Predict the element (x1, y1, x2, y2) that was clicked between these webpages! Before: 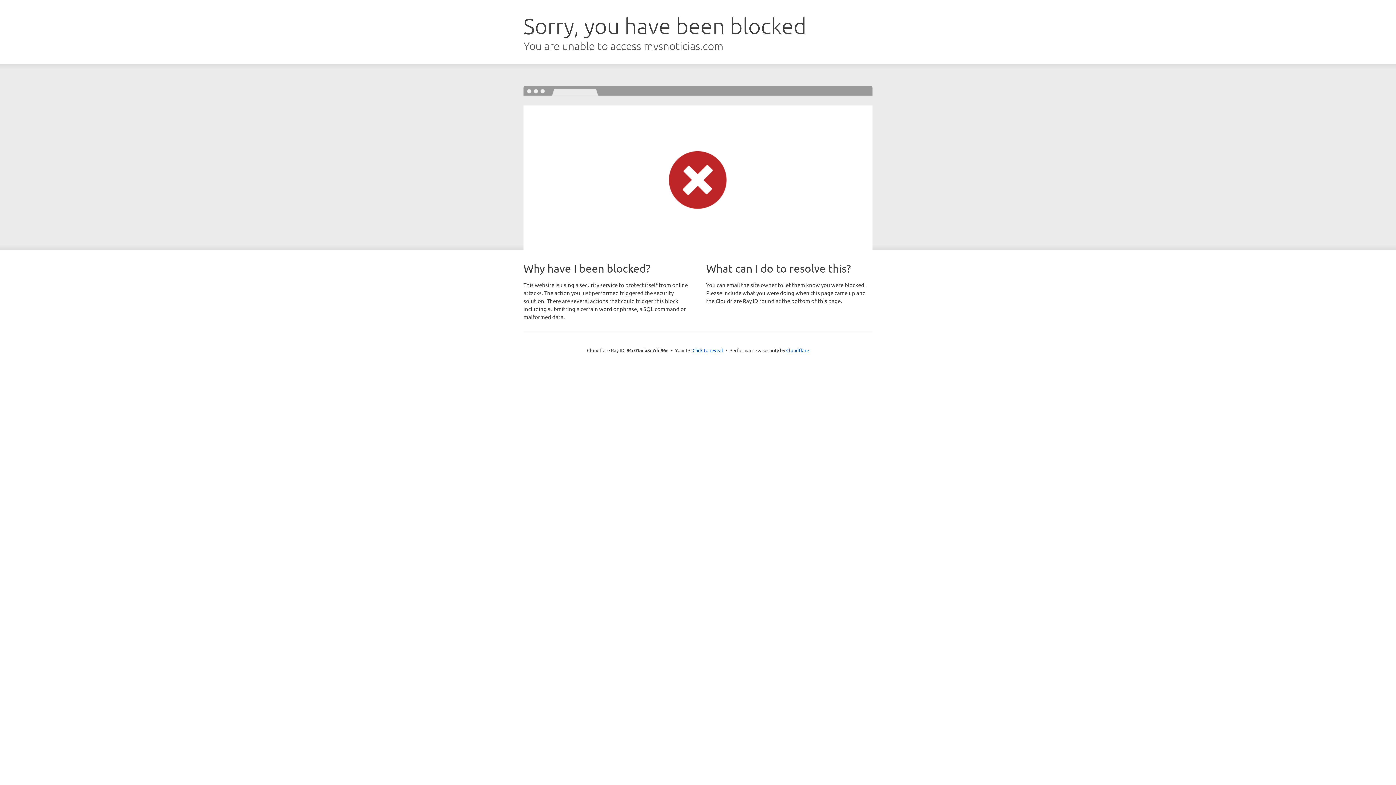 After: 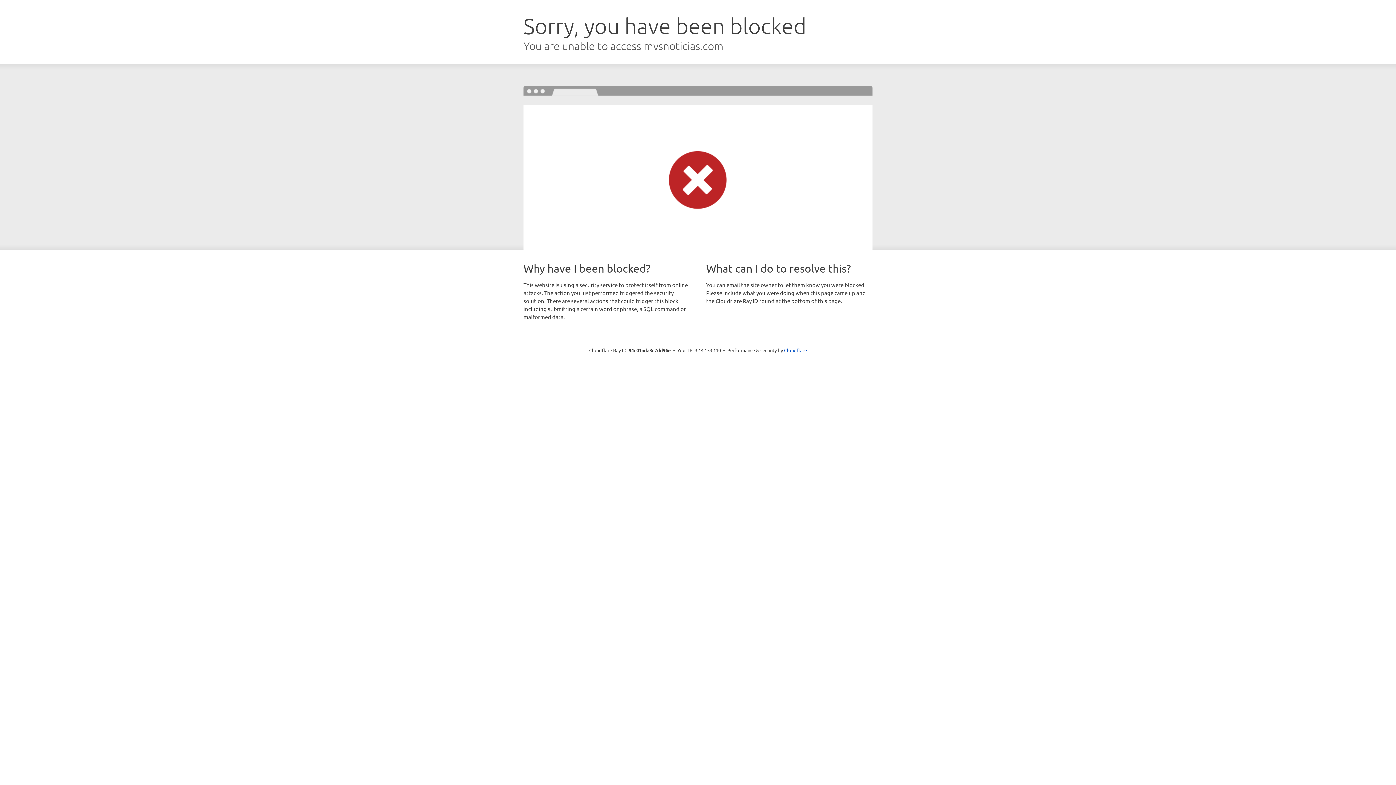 Action: label: Click to reveal bbox: (692, 346, 723, 353)